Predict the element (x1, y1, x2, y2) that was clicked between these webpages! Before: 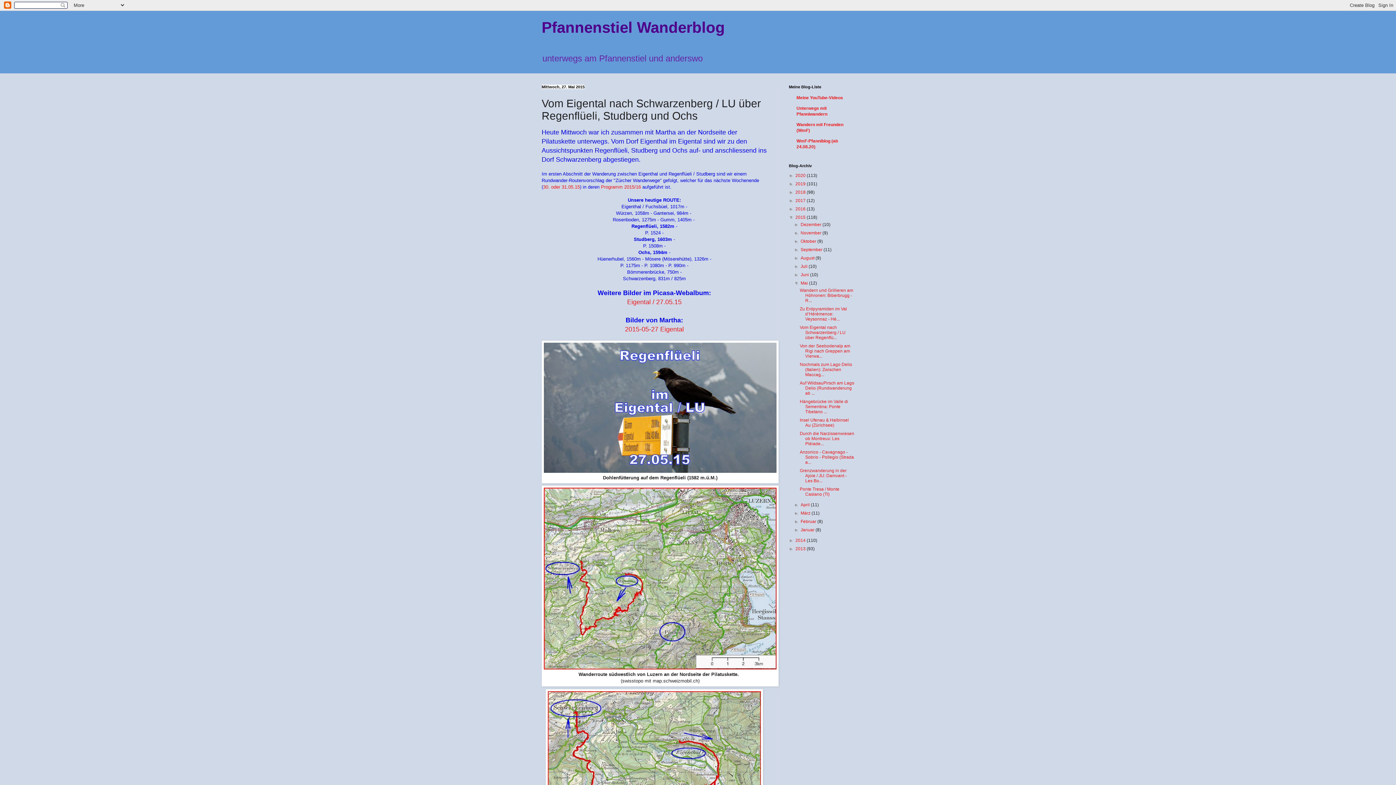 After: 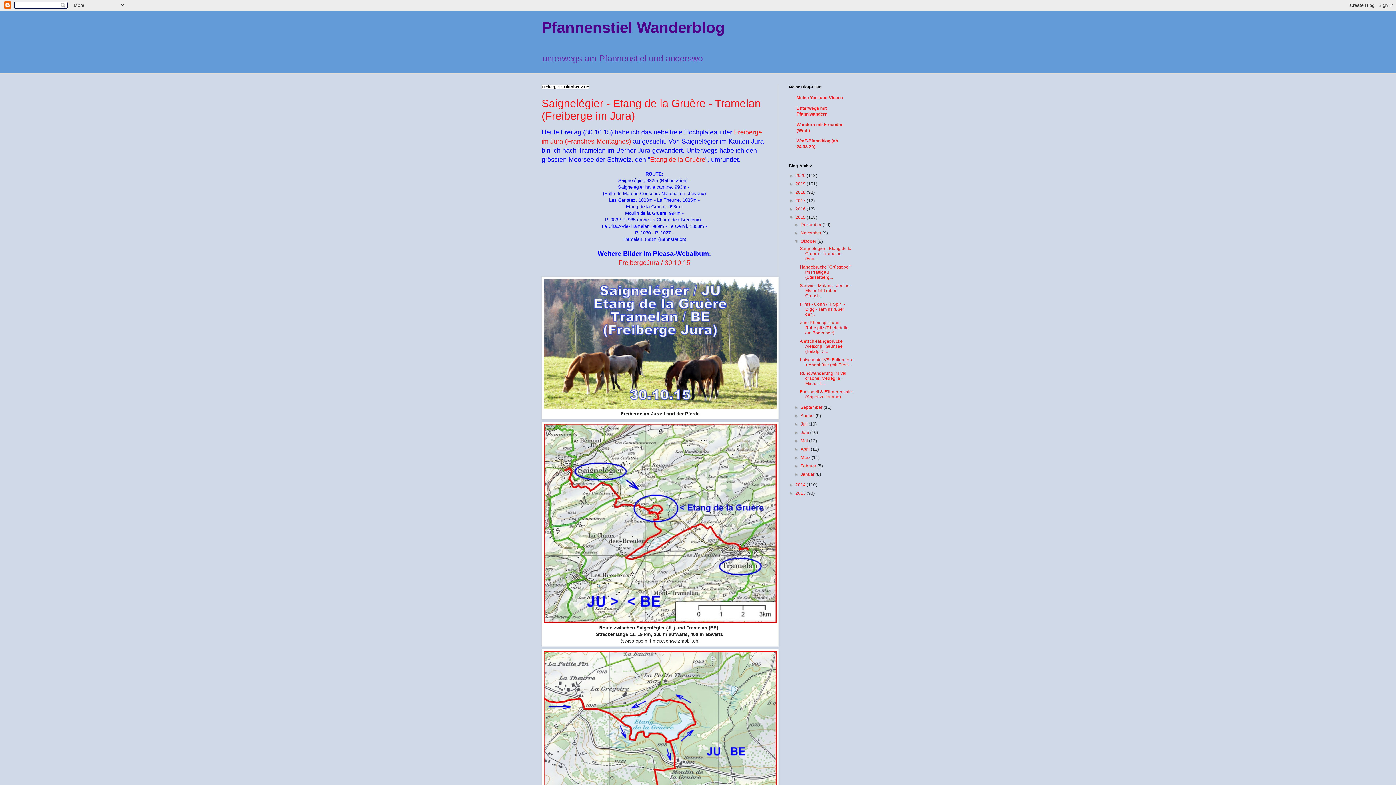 Action: bbox: (800, 238, 817, 244) label: Oktober 